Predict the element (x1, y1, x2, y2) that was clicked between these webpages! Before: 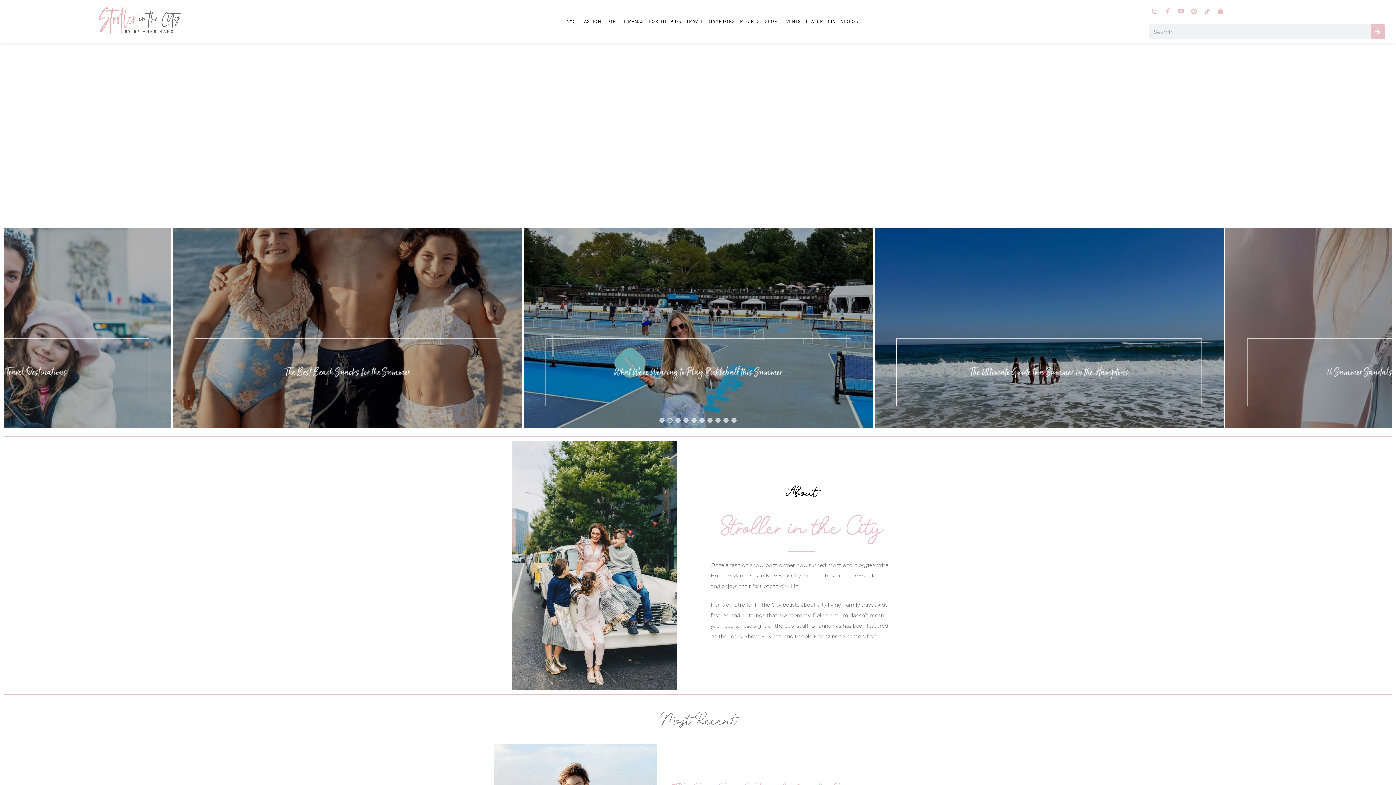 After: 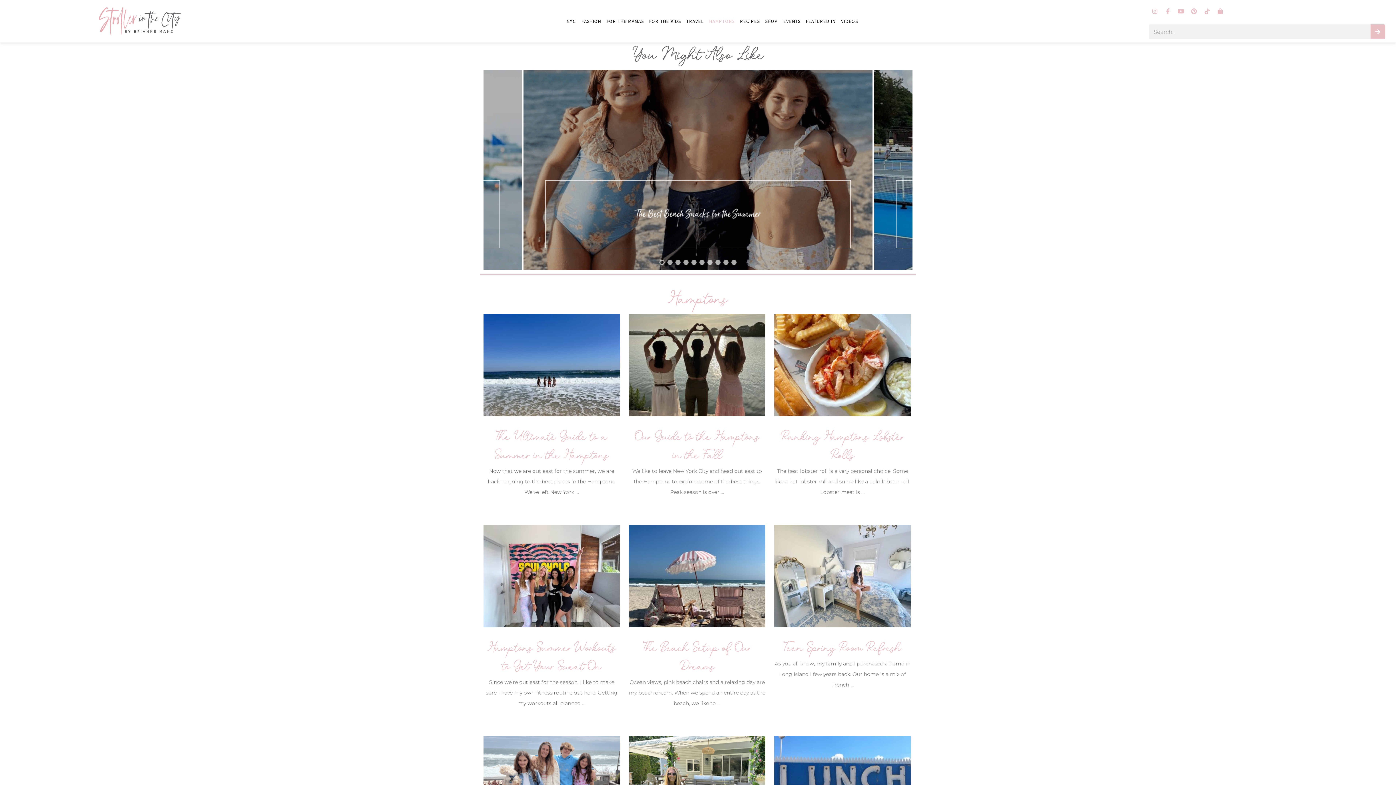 Action: bbox: (709, 12, 734, 29) label: HAMPTONS